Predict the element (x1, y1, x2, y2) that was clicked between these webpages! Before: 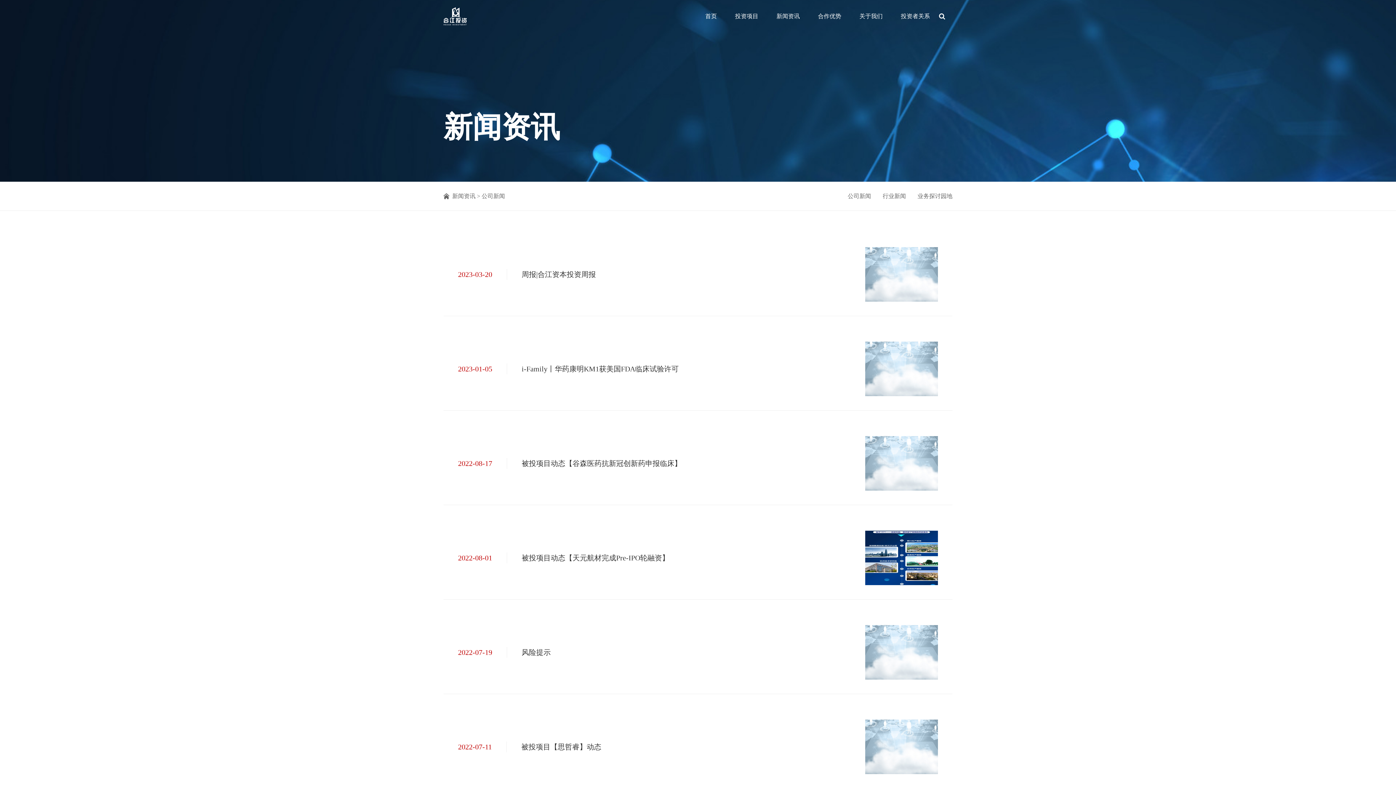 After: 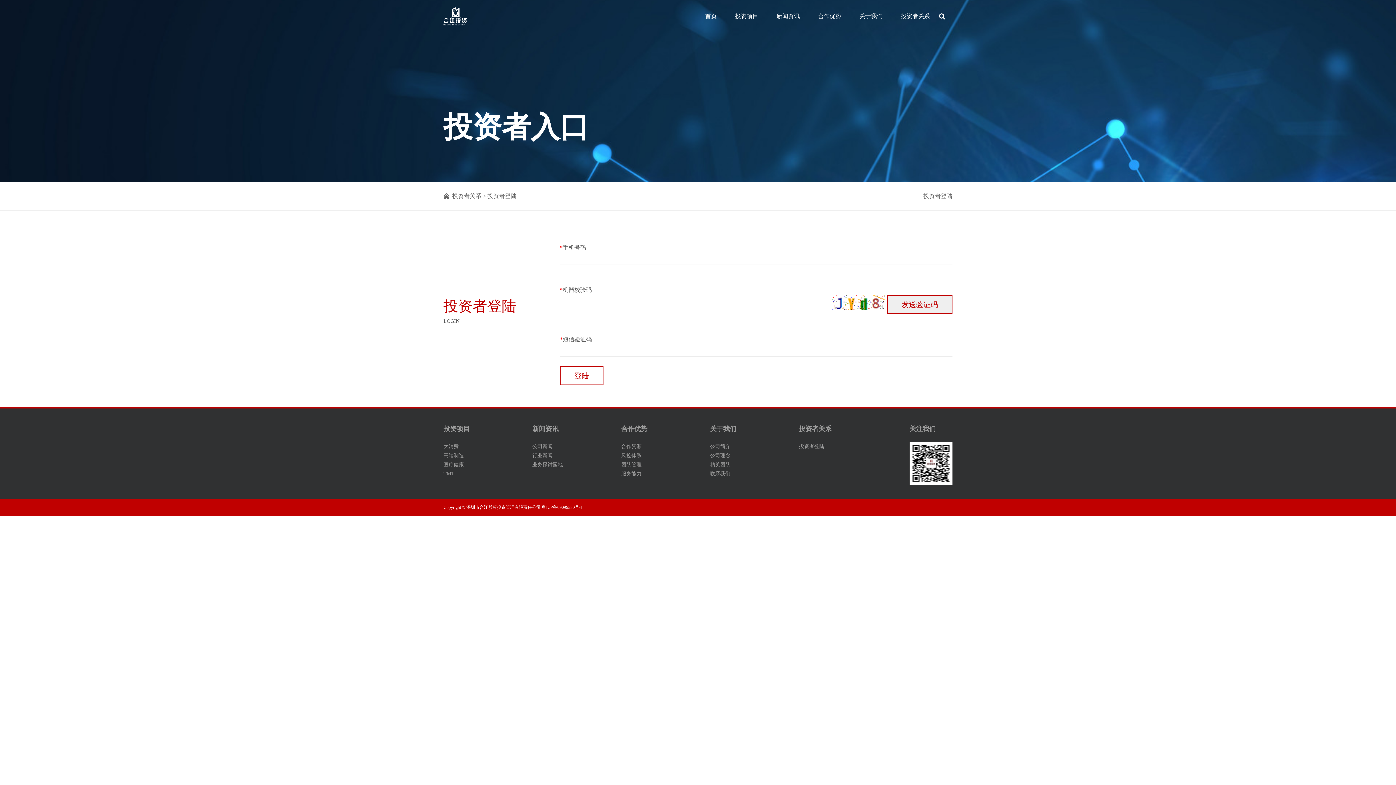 Action: label: 投资者关系 bbox: (892, 0, 939, 32)